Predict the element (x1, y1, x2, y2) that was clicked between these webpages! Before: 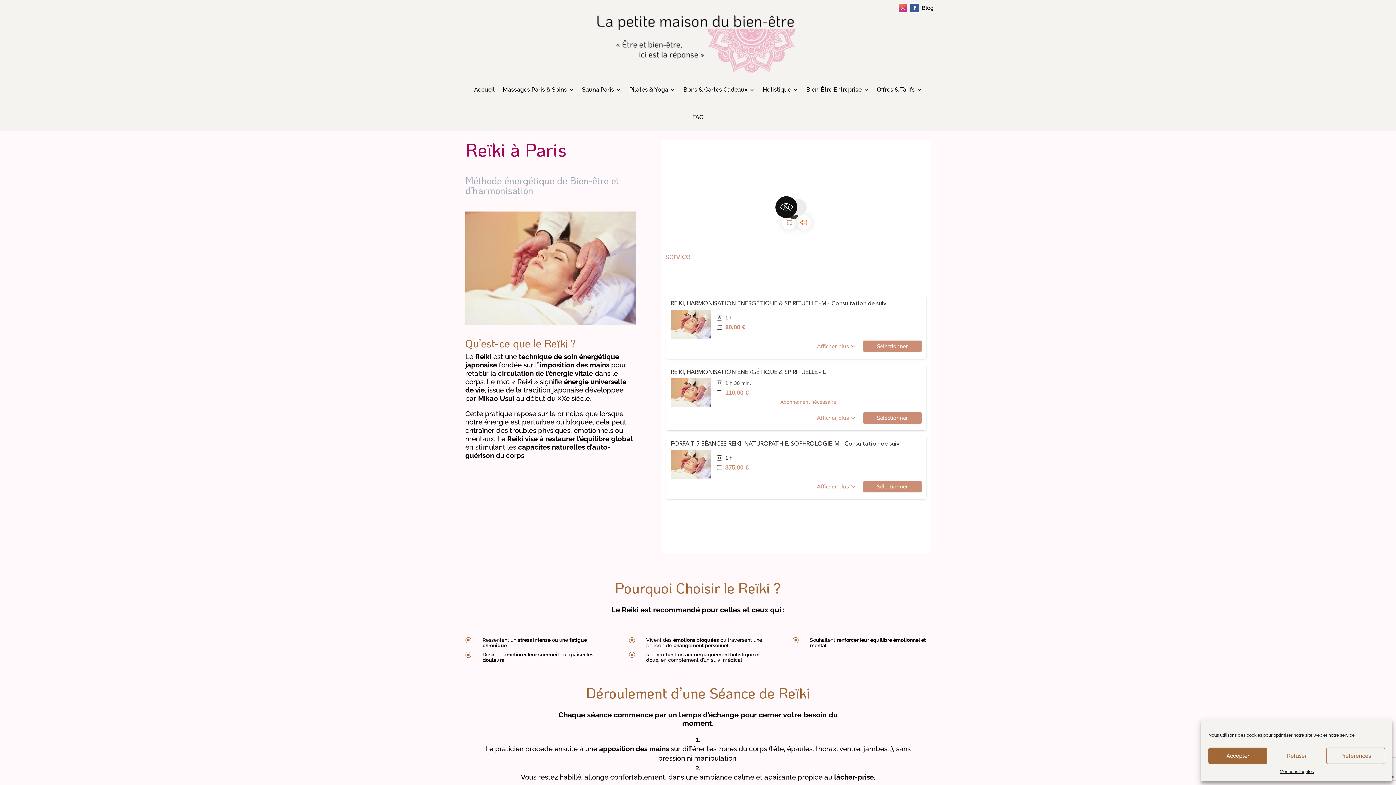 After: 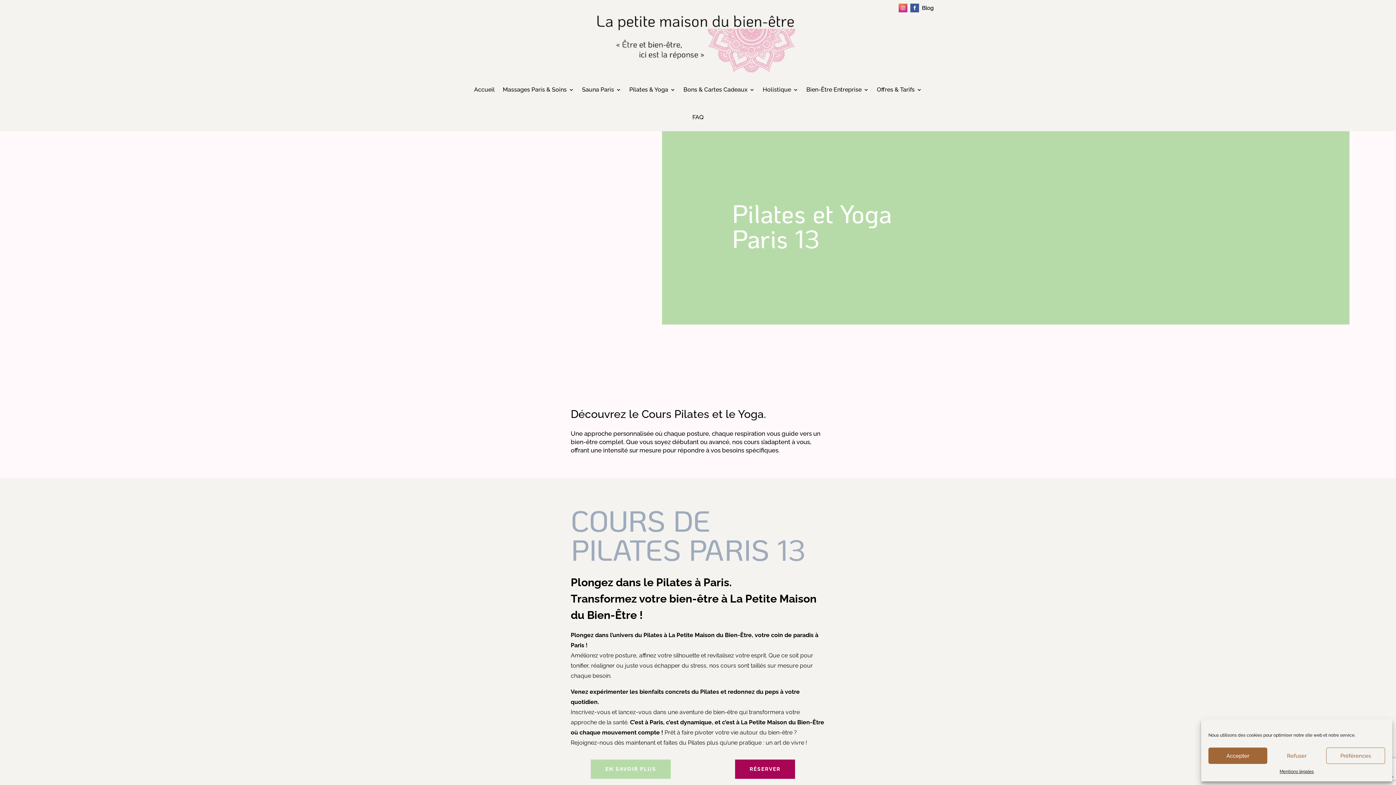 Action: bbox: (629, 76, 675, 103) label: Pilates & Yoga